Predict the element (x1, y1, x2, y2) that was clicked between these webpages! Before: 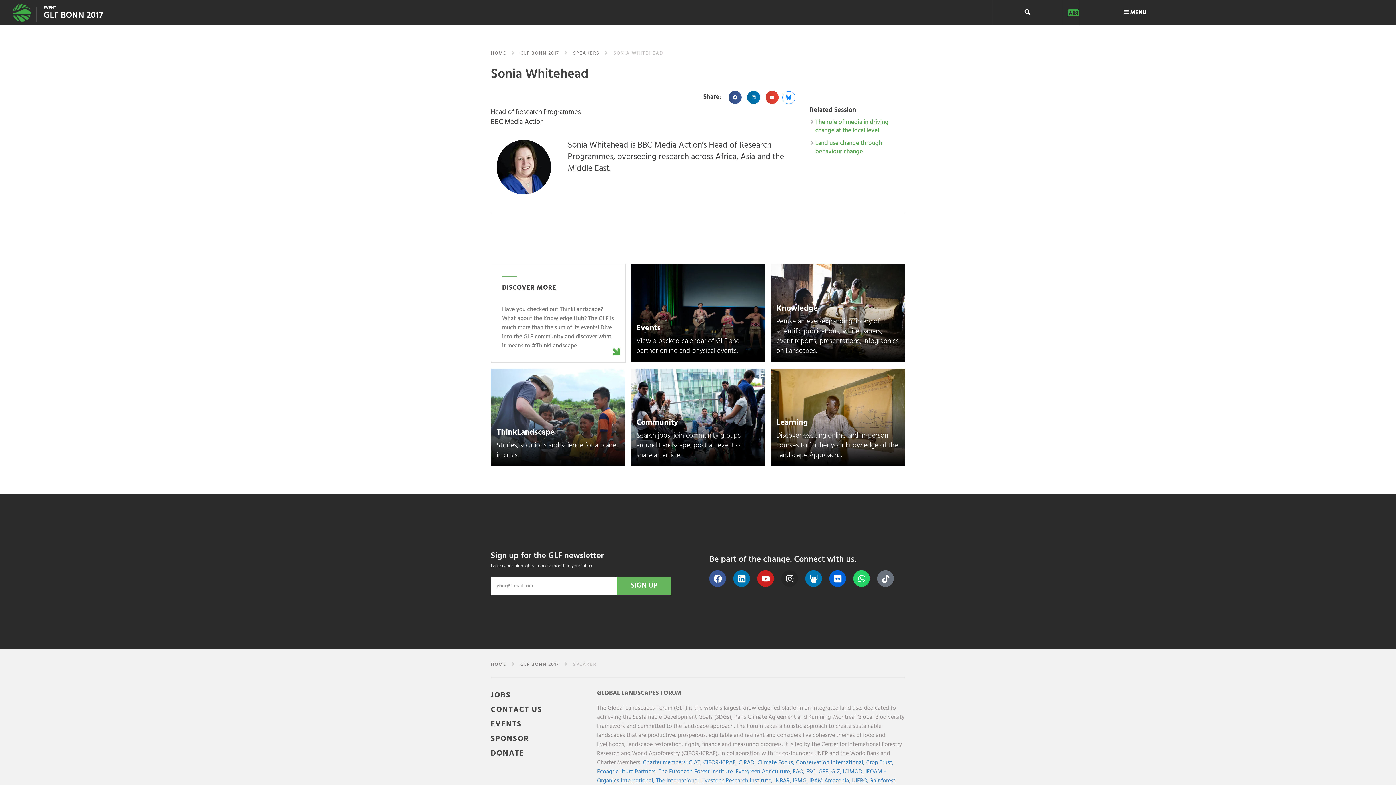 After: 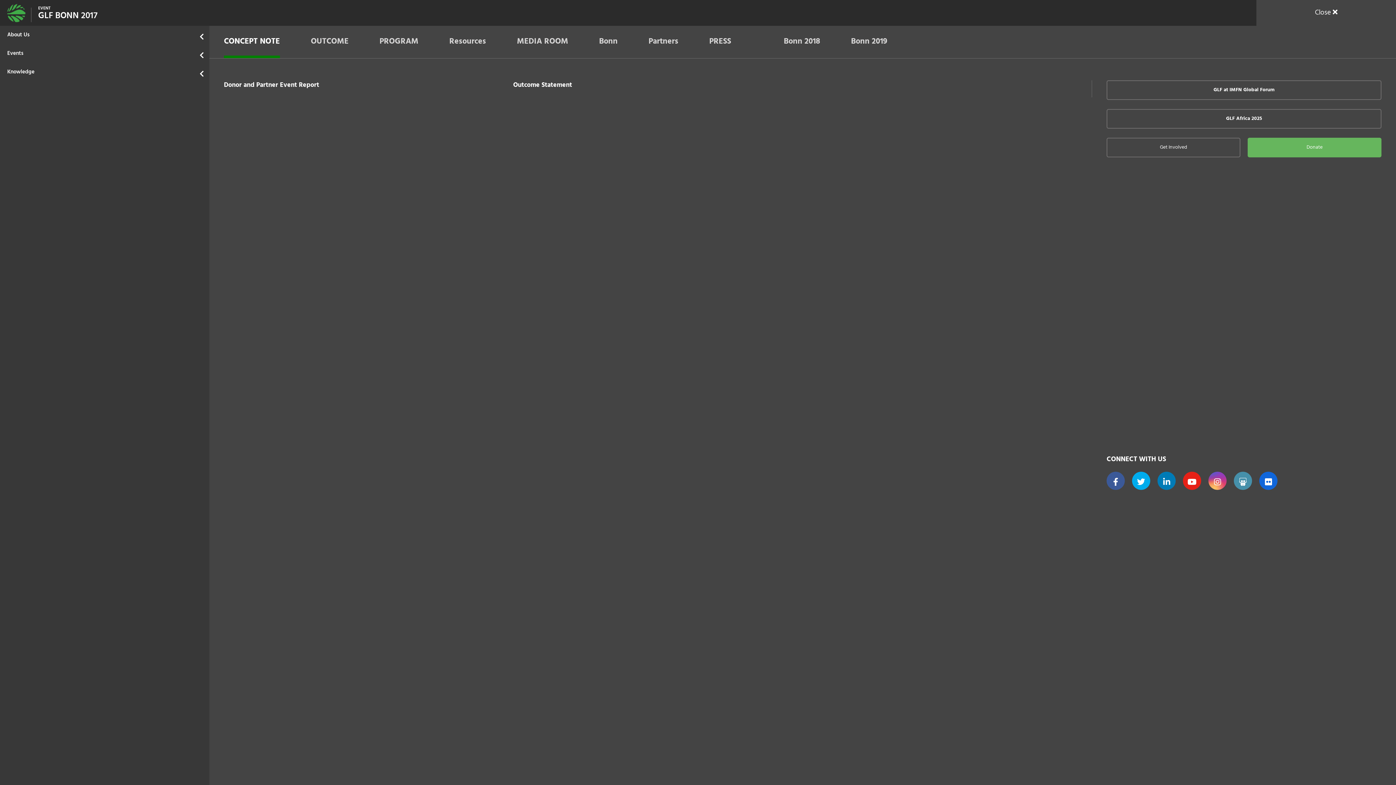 Action: bbox: (1123, 8, 1146, 16) label:  MENU